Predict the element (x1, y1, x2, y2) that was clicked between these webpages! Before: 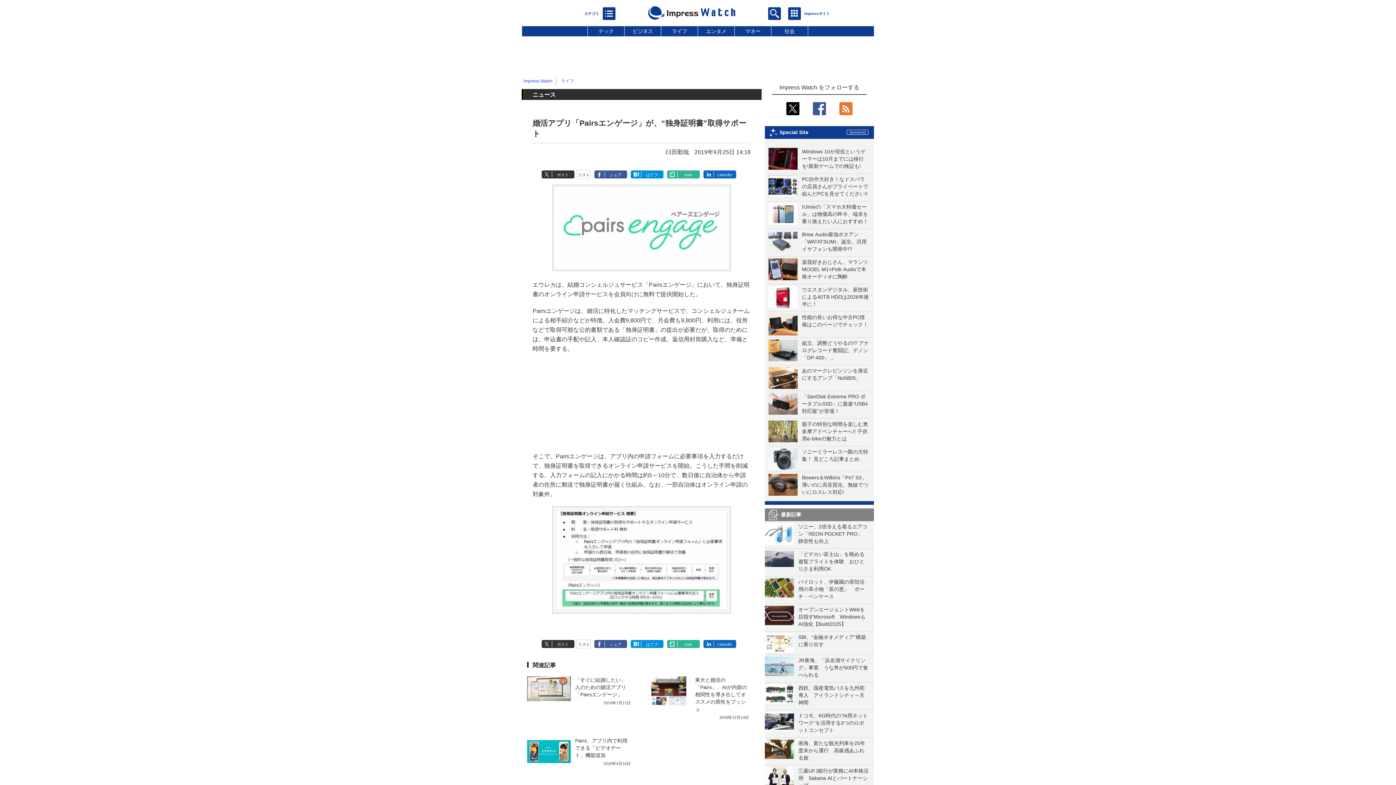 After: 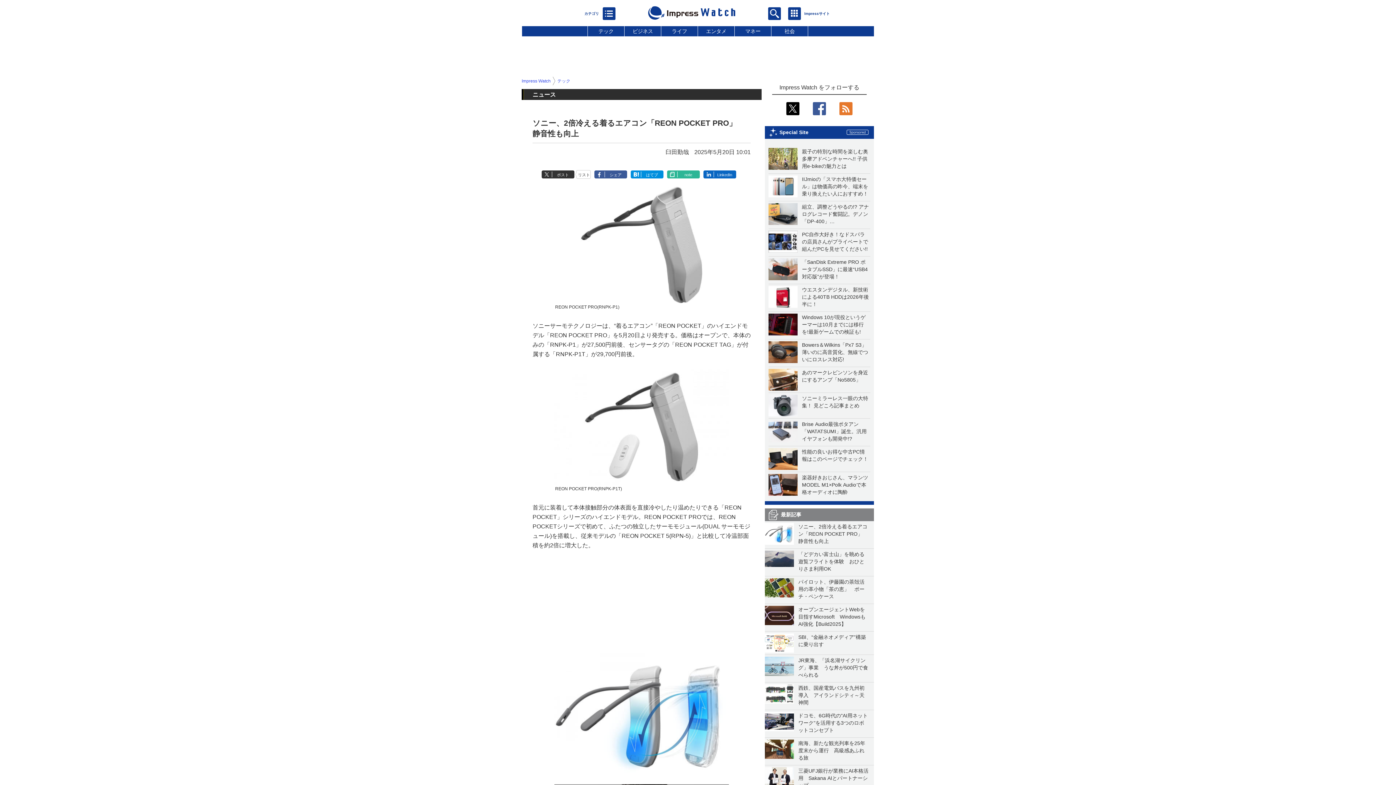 Action: bbox: (765, 538, 794, 544)